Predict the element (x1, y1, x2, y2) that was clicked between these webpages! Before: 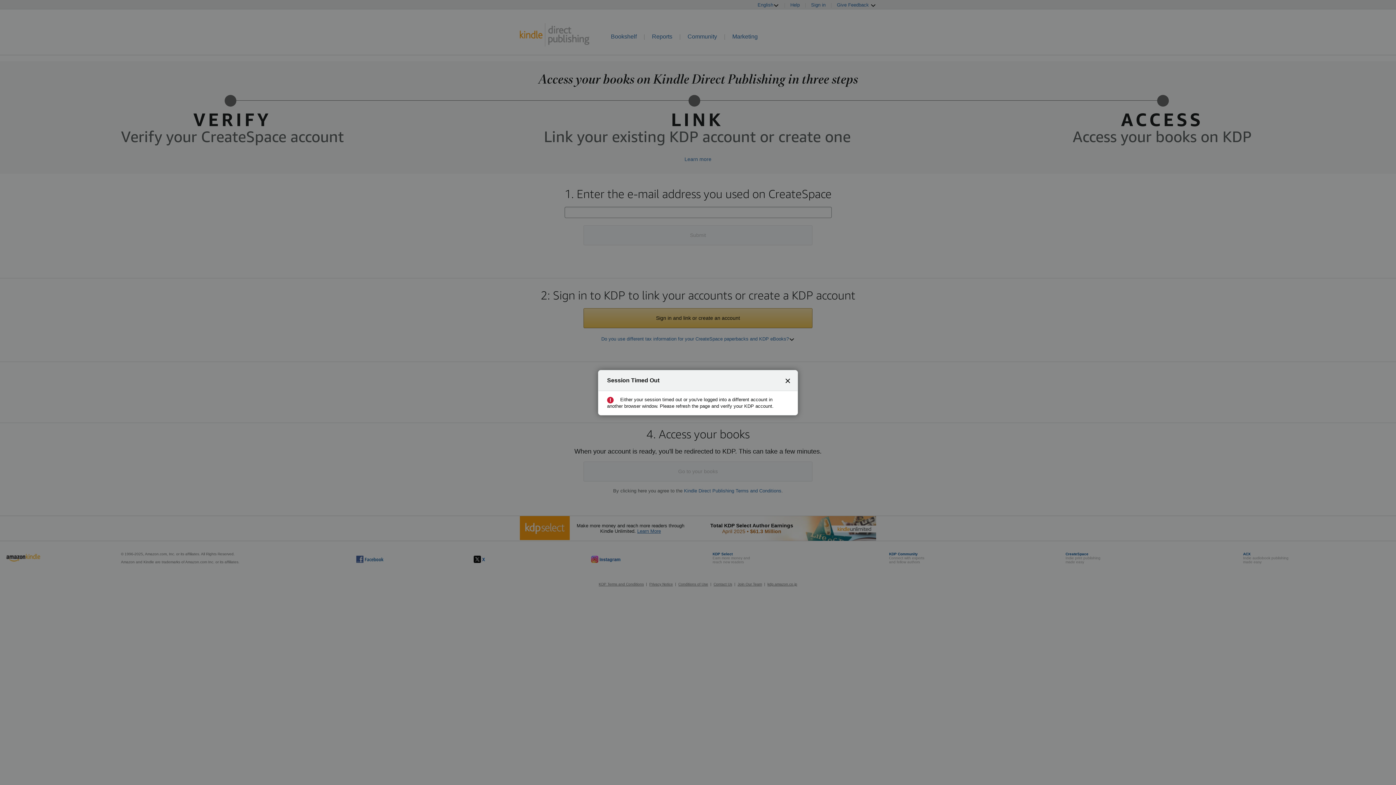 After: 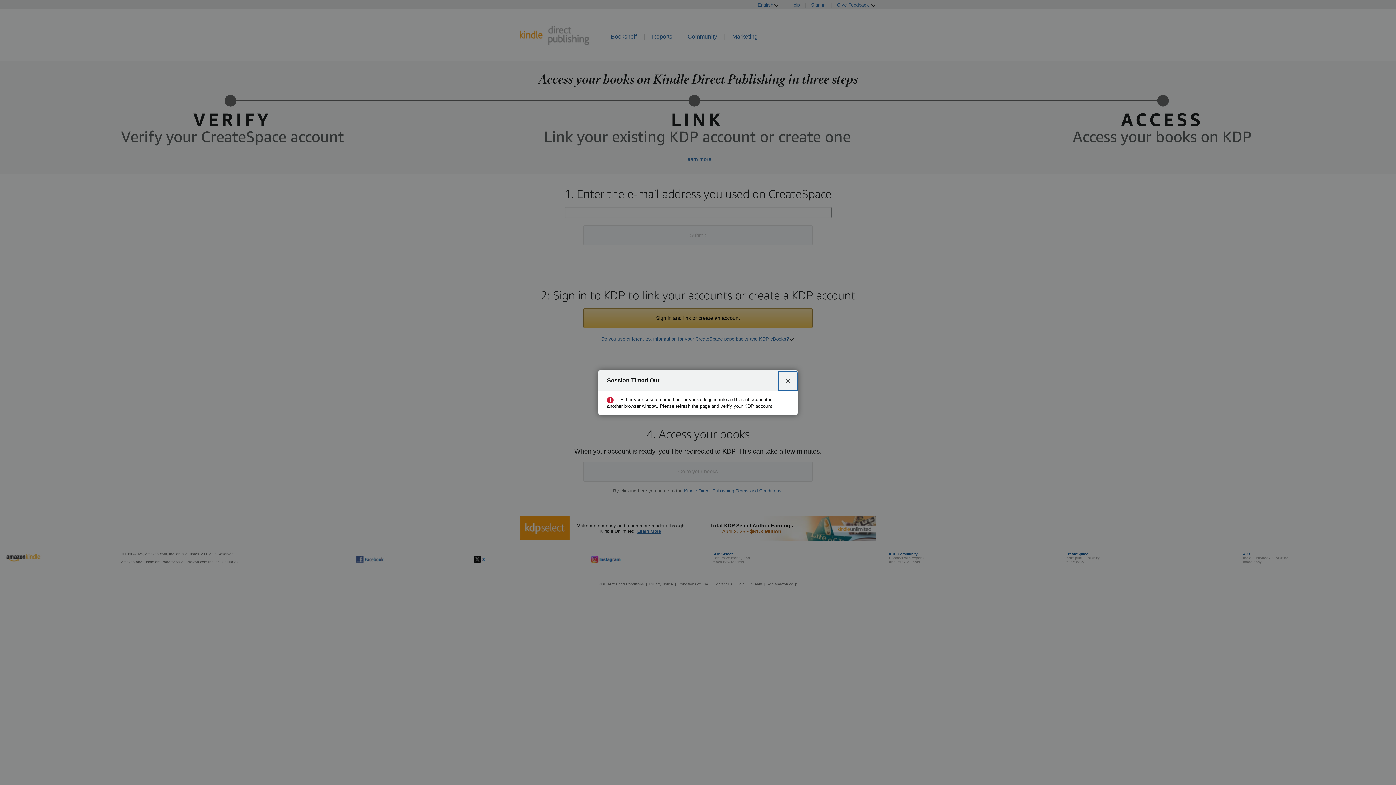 Action: label: Close bbox: (780, 372, 796, 388)